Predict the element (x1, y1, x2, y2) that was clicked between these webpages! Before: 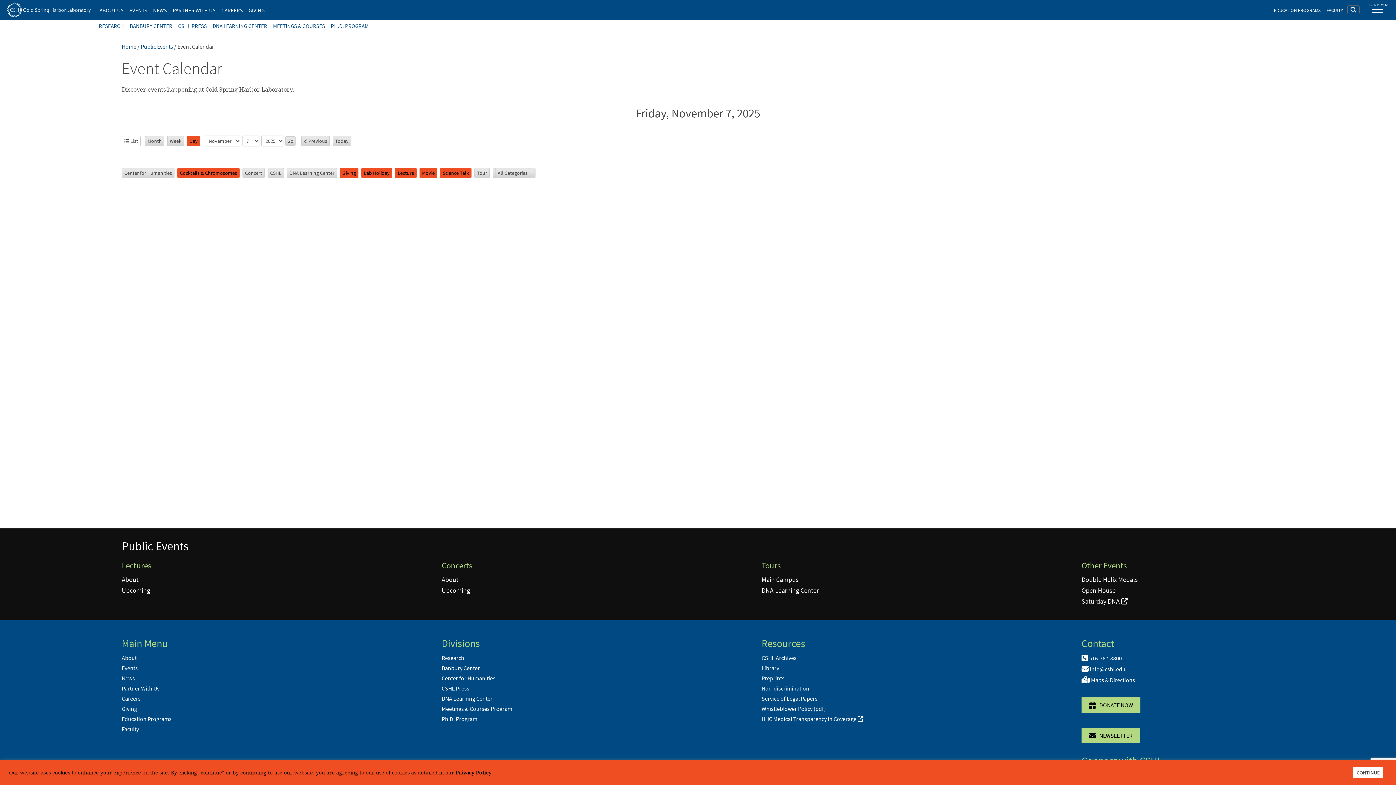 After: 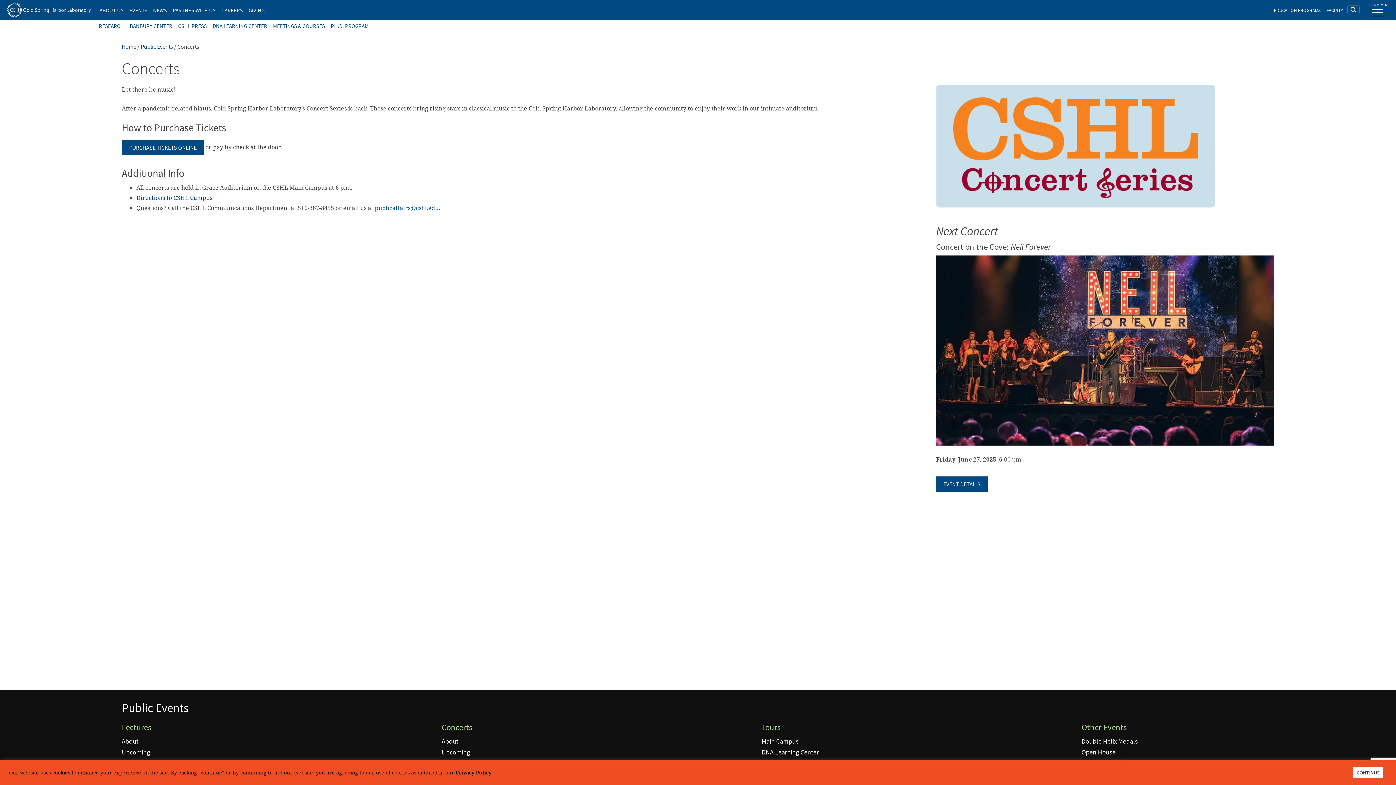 Action: bbox: (441, 575, 458, 584) label: About